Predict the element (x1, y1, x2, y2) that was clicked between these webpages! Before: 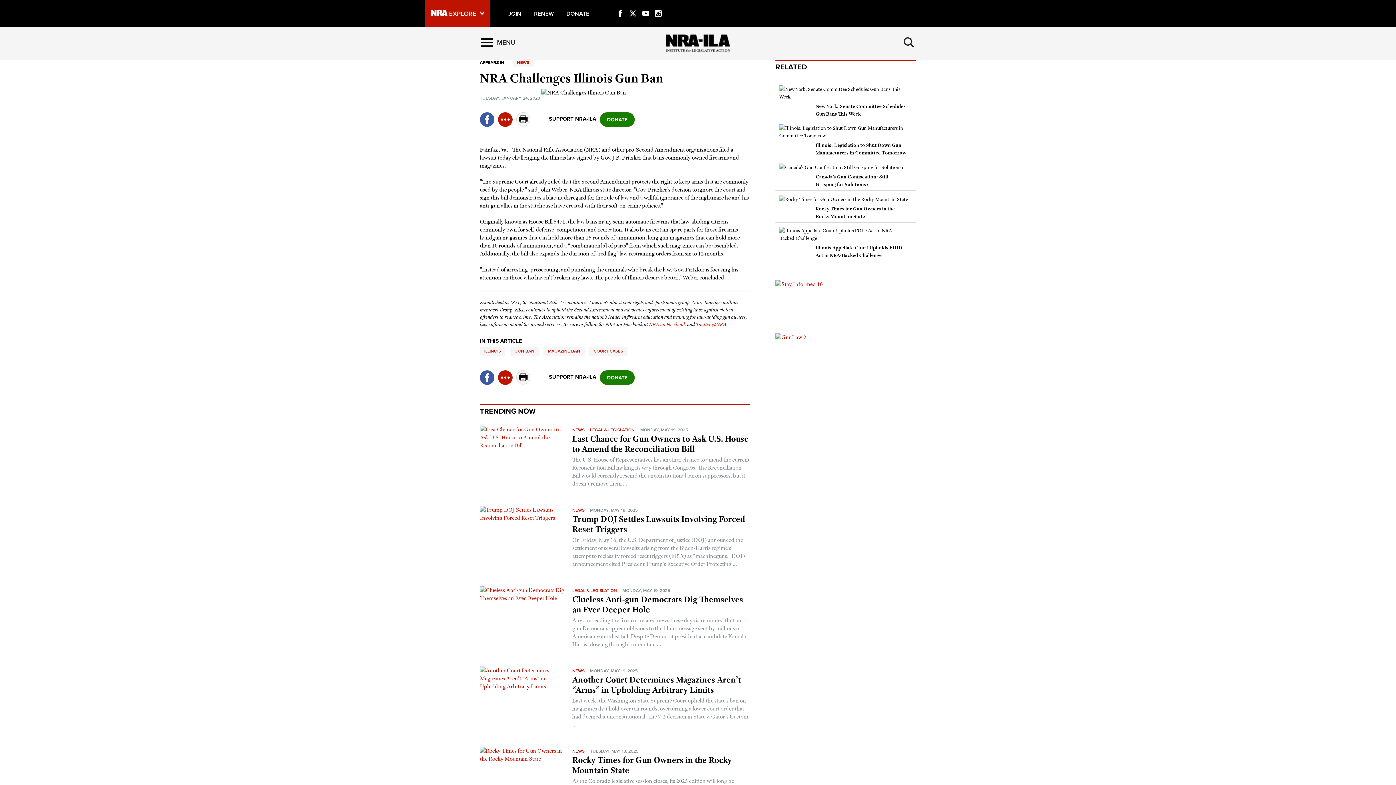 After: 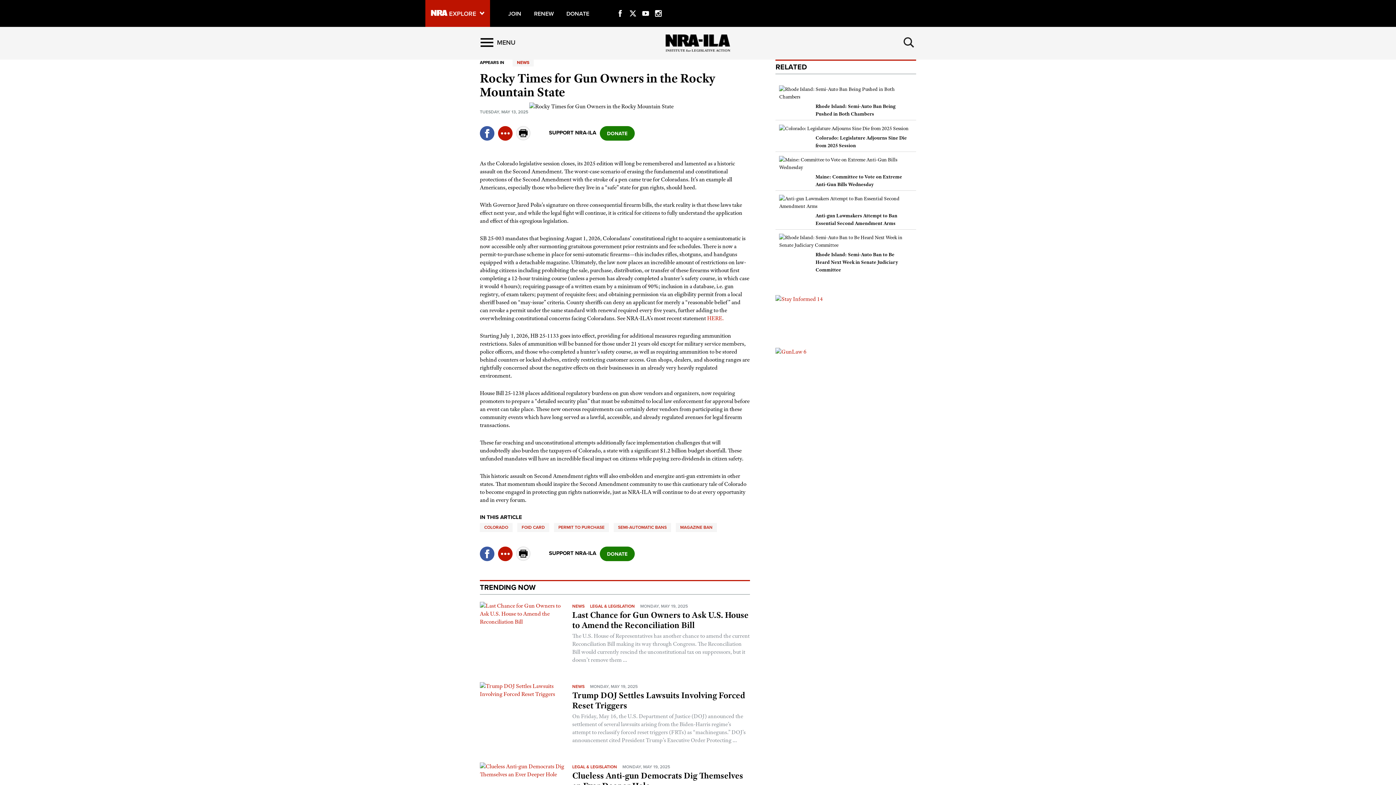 Action: bbox: (480, 750, 565, 758)